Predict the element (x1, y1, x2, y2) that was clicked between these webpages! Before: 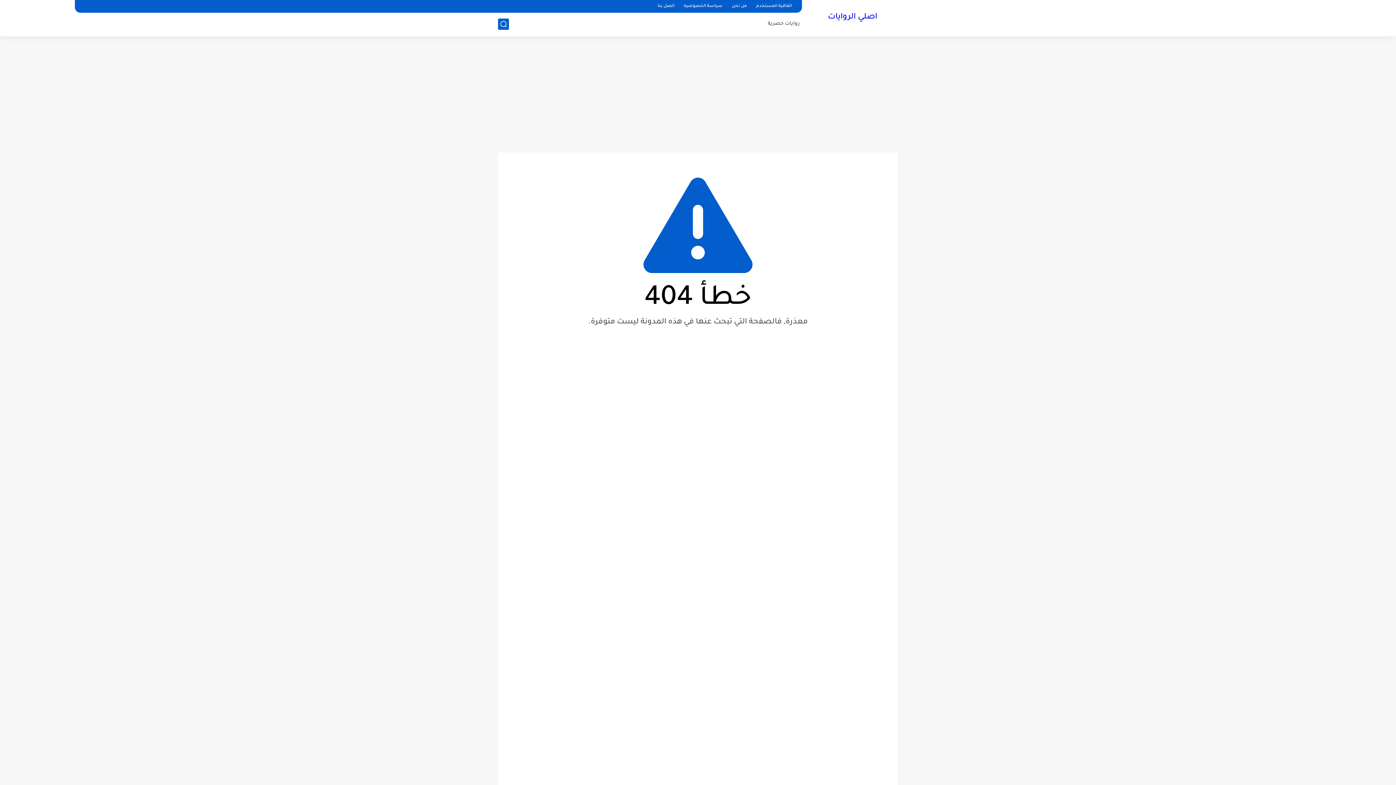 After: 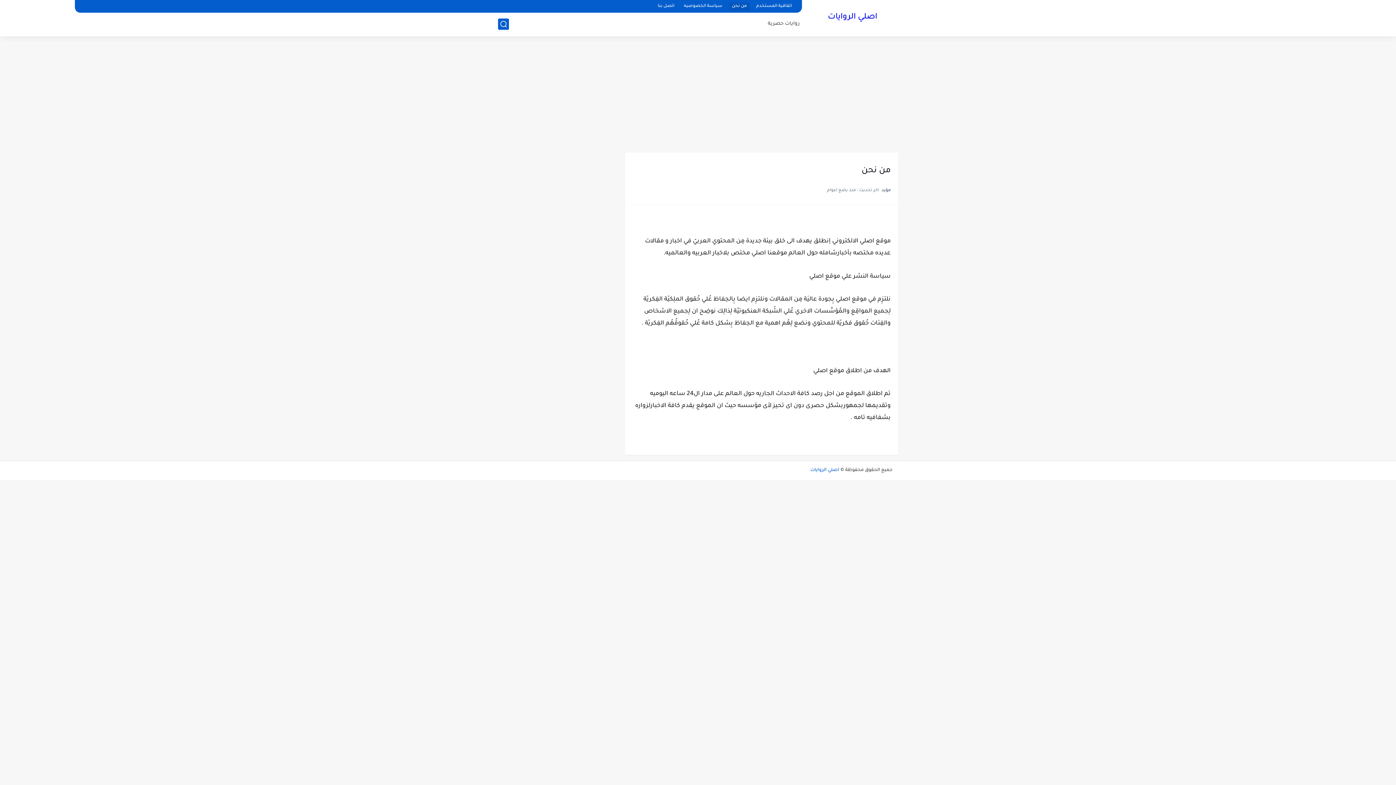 Action: label: من نحن bbox: (729, 2, 749, 10)